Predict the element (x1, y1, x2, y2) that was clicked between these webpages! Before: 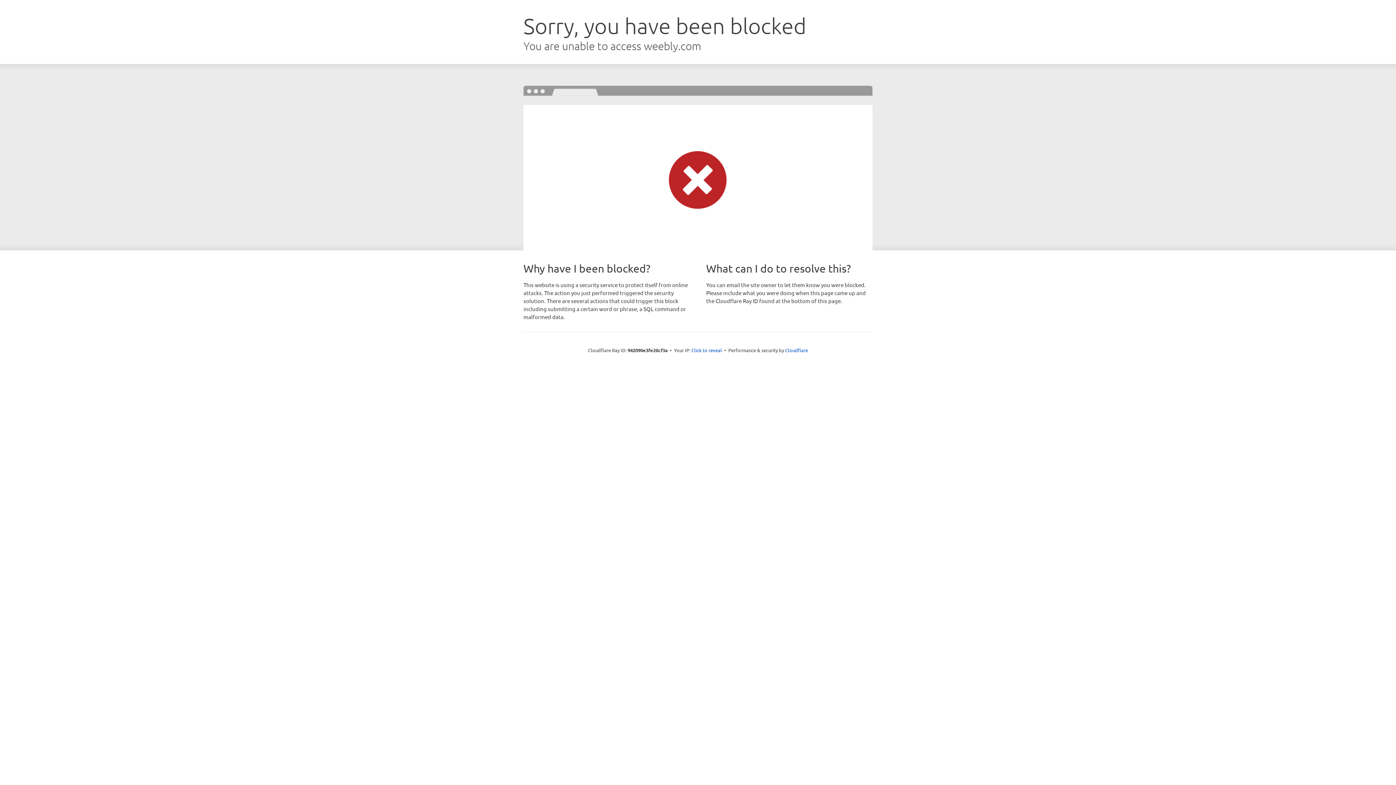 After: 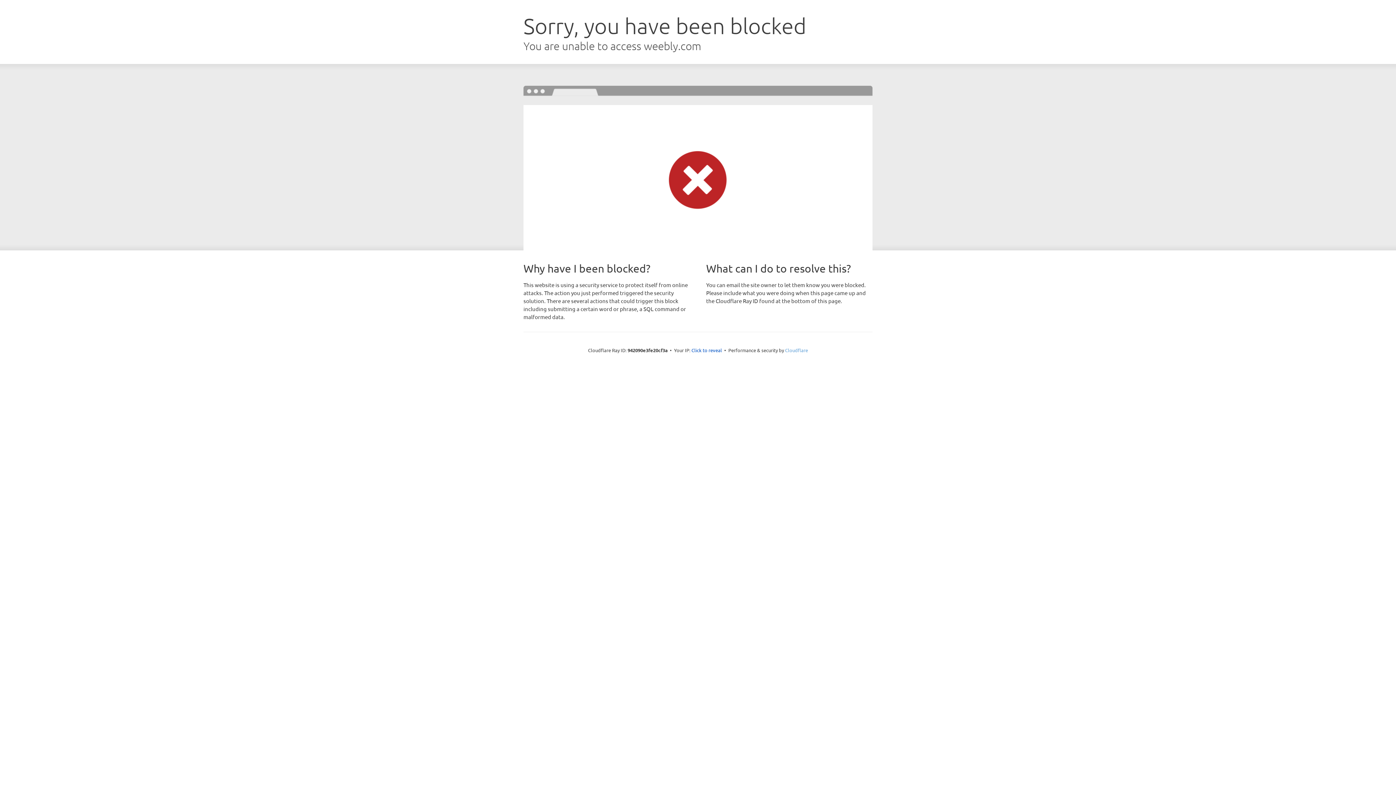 Action: bbox: (785, 347, 808, 353) label: Cloudflare